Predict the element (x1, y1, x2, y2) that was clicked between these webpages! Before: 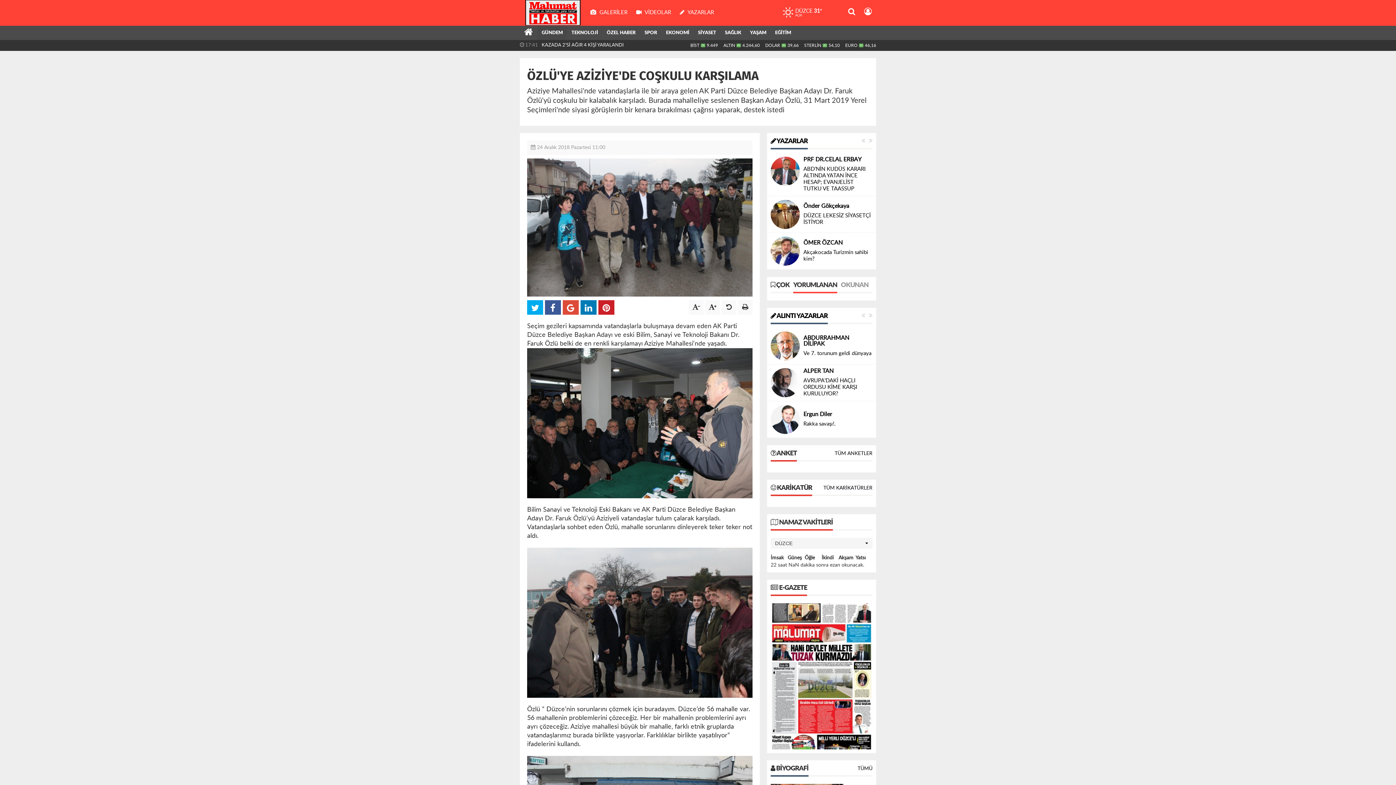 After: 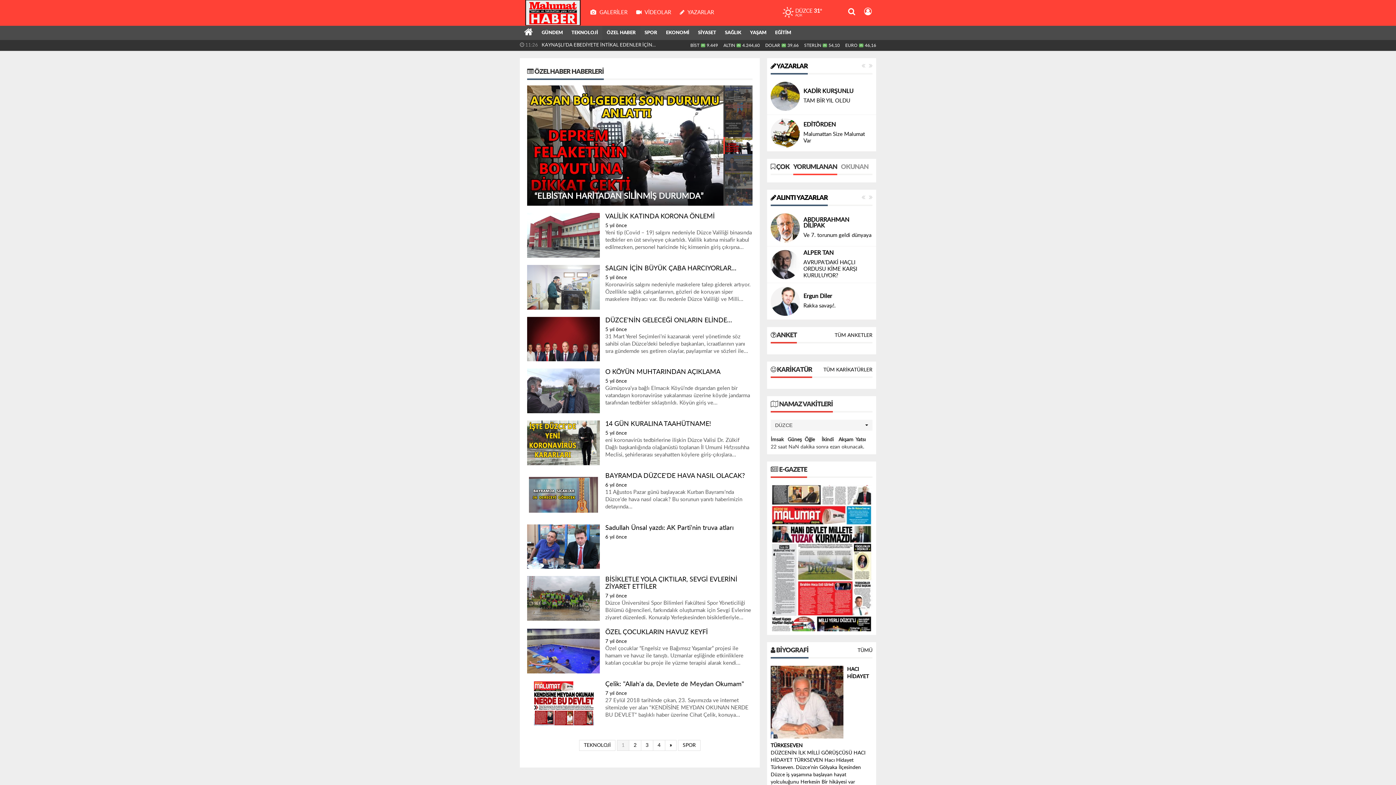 Action: bbox: (602, 25, 640, 40) label: ÖZEL HABER